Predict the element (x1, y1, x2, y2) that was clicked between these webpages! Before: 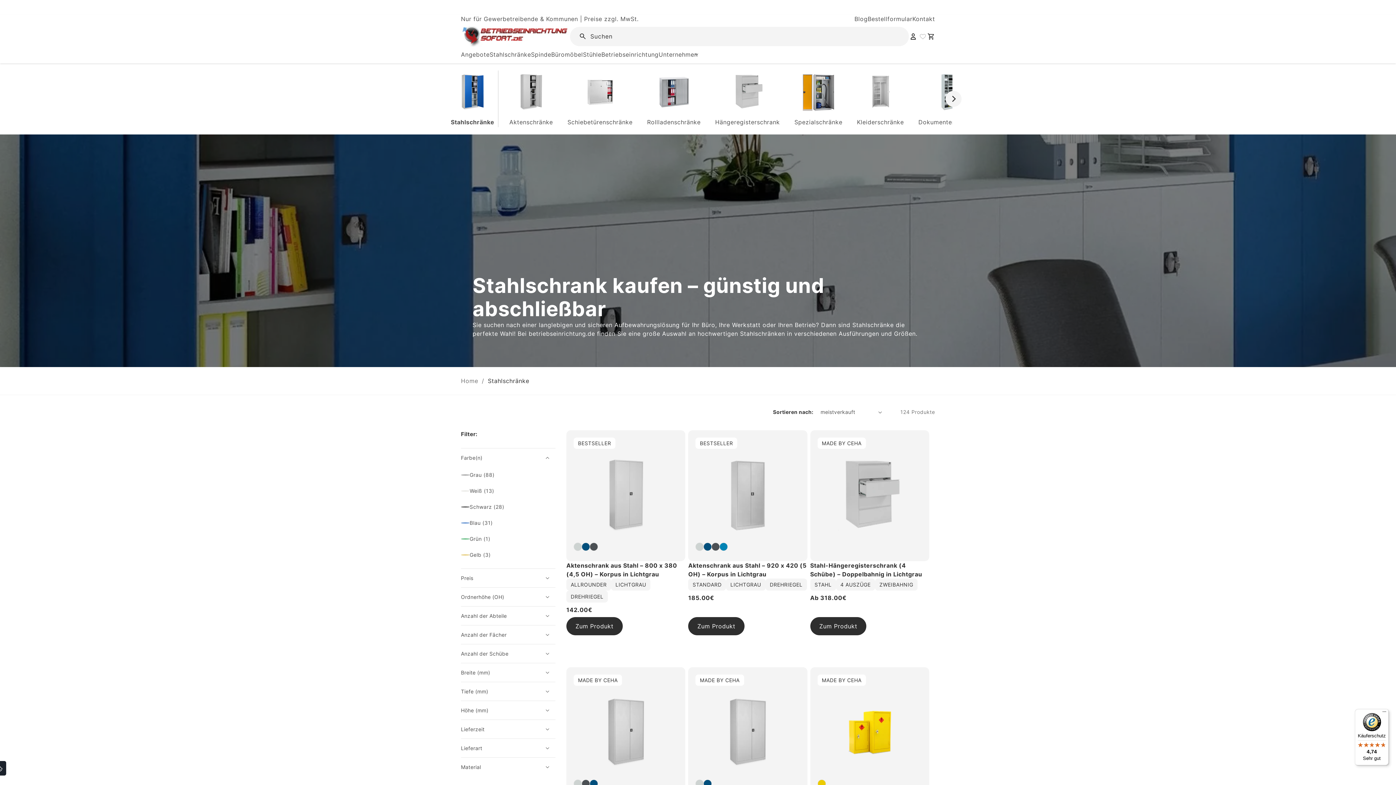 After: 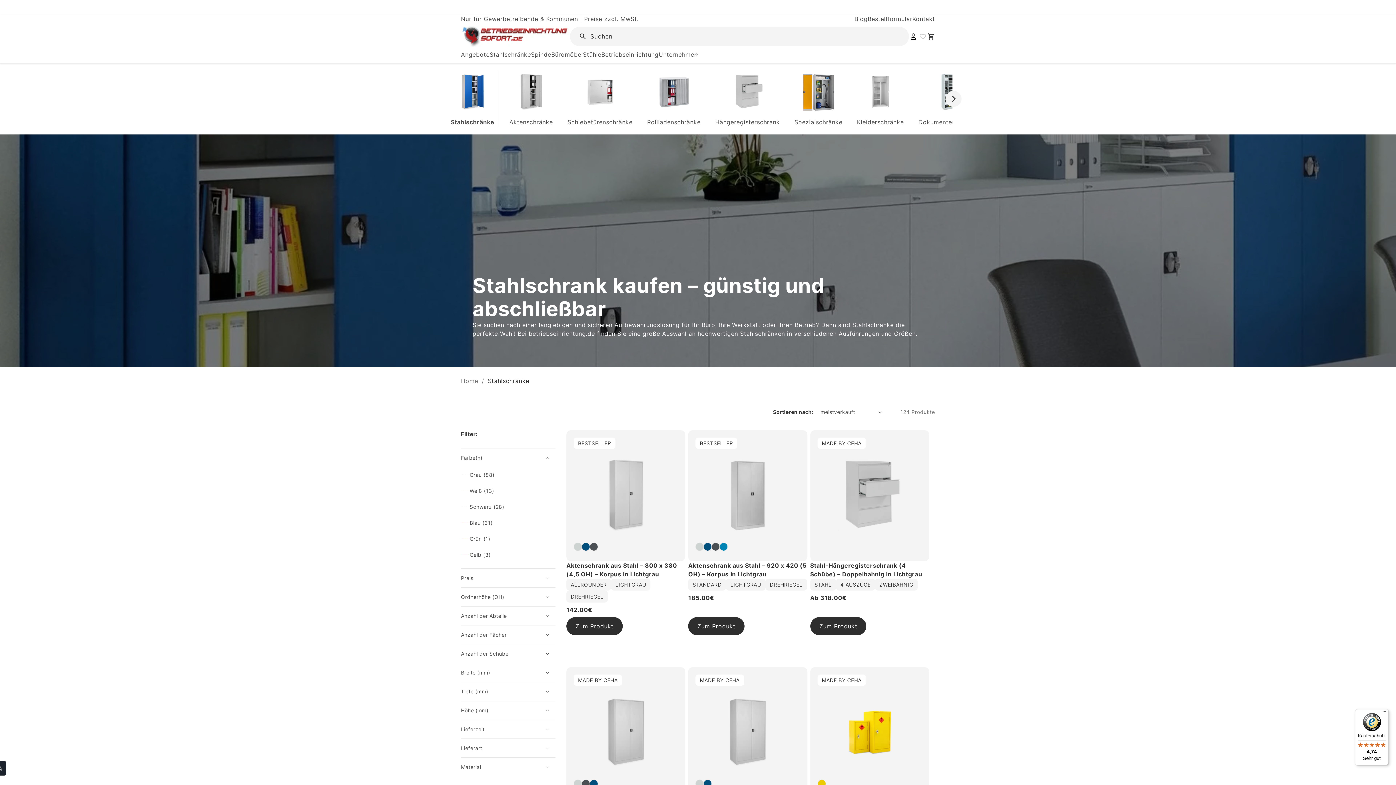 Action: label: Suchen bbox: (836, 27, 852, 43)